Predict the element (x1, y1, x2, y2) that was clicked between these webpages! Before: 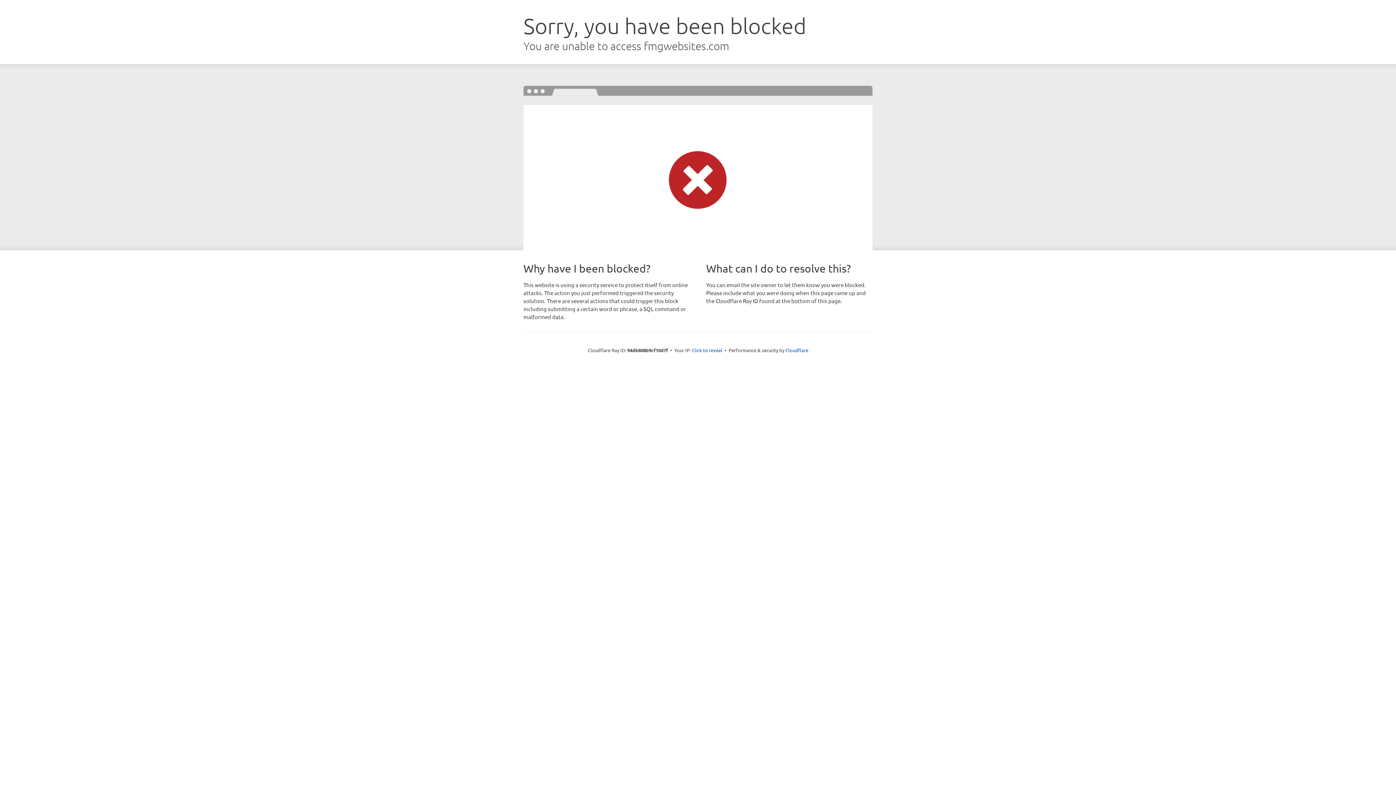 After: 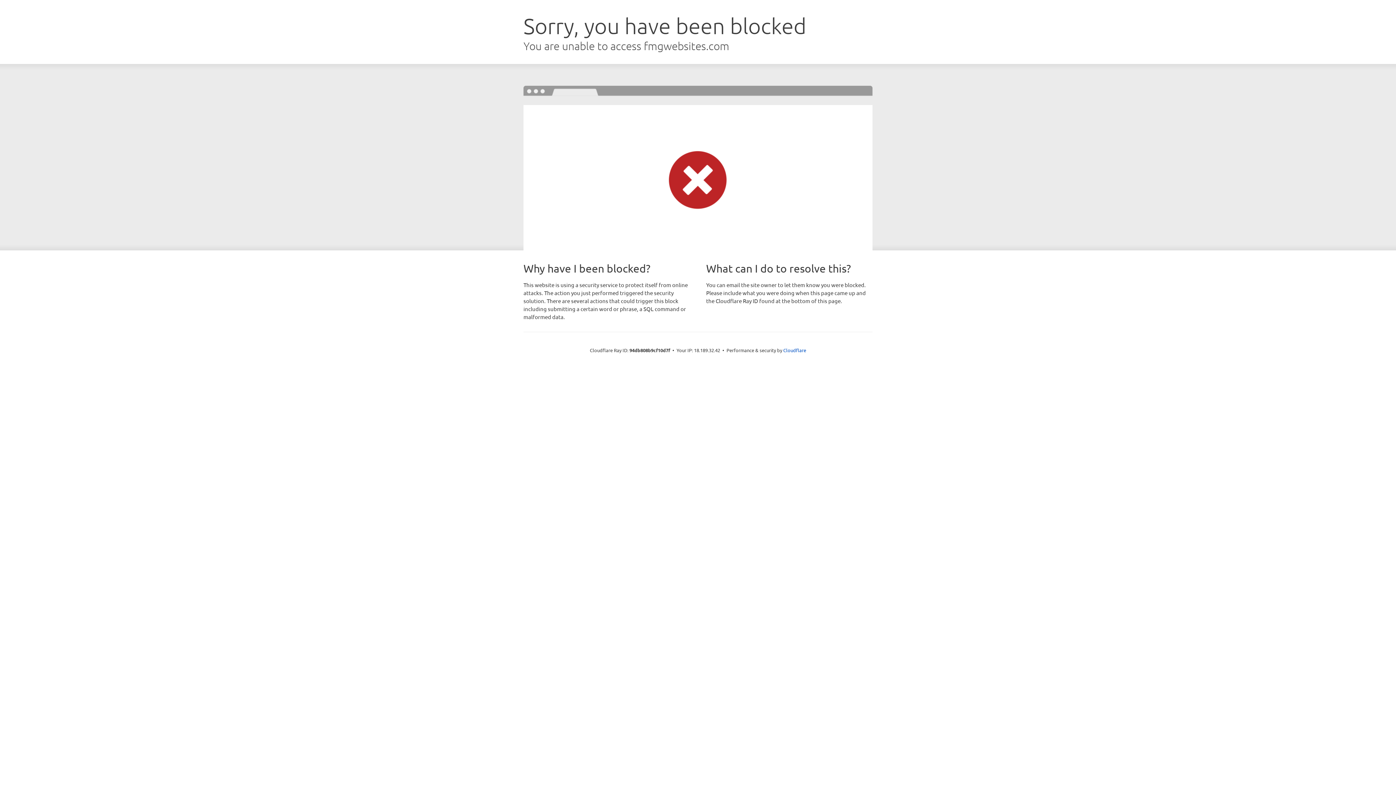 Action: bbox: (692, 346, 722, 353) label: Click to reveal